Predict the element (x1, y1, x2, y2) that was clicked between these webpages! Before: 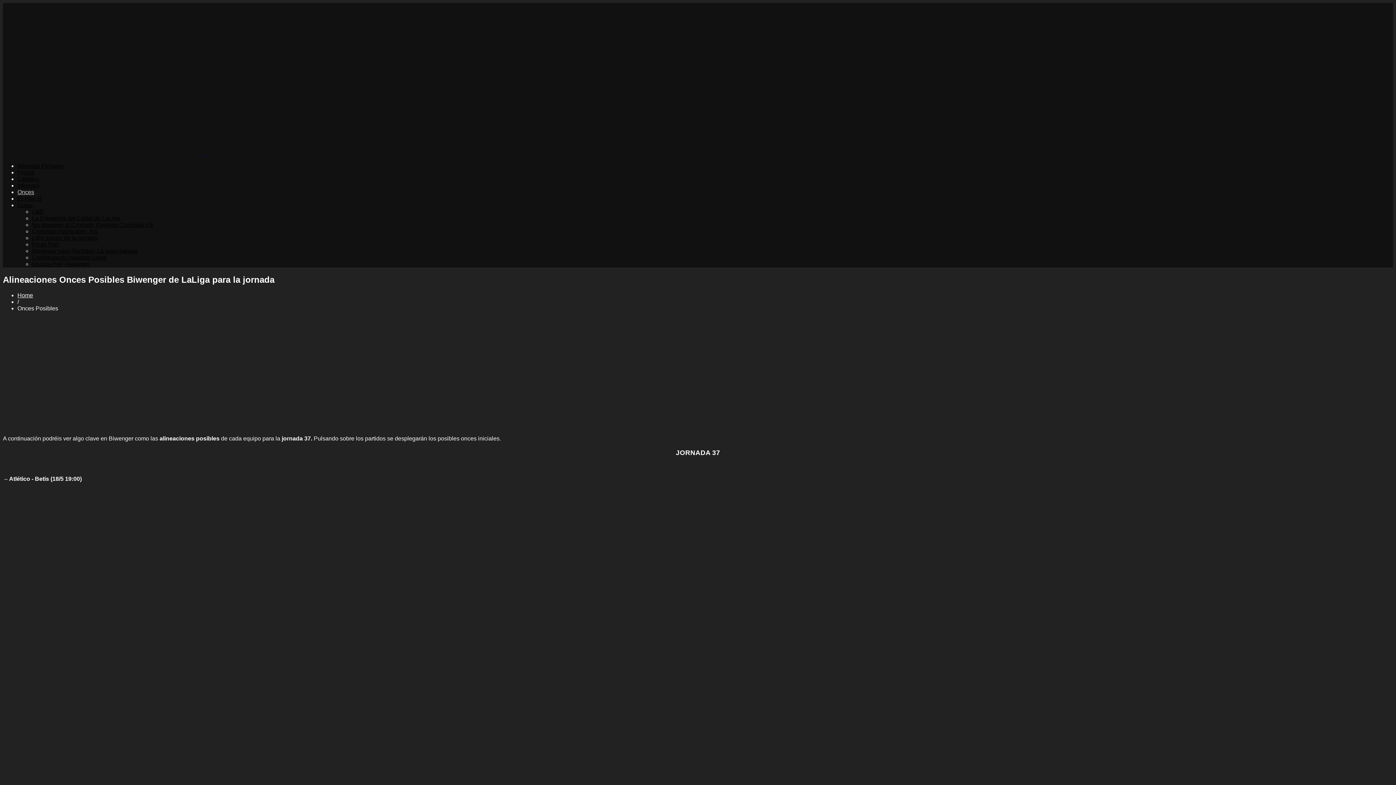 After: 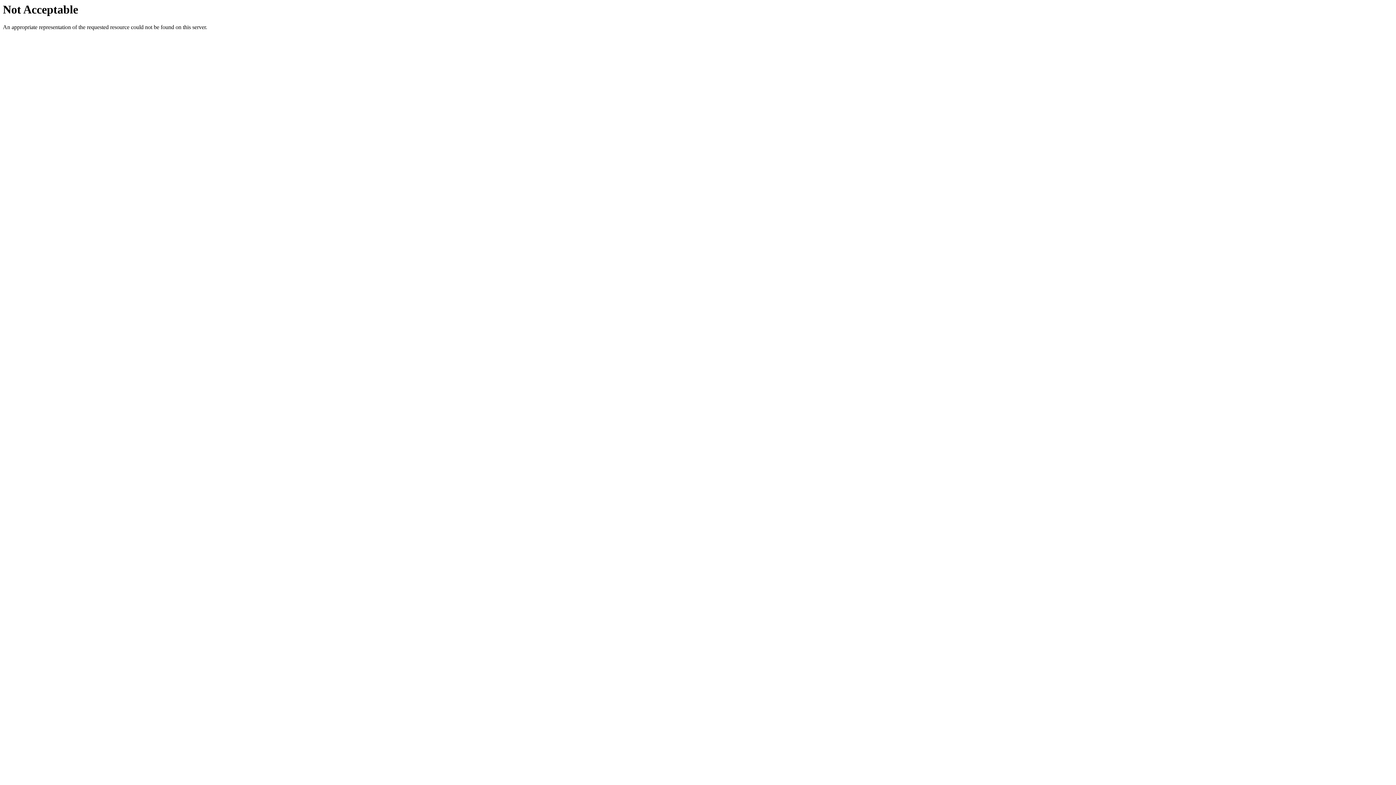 Action: bbox: (32, 234, 97, 241) label: L@s jueces de la jornada